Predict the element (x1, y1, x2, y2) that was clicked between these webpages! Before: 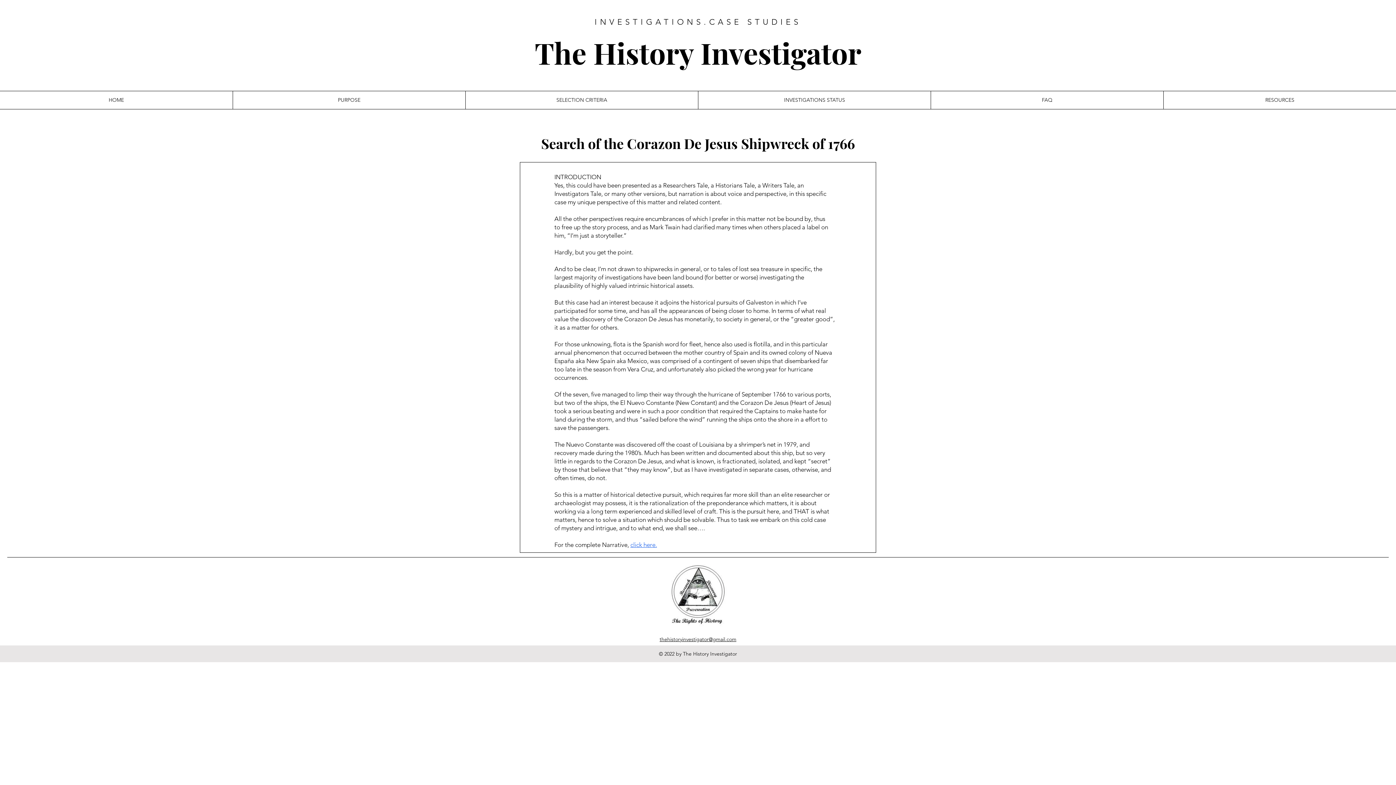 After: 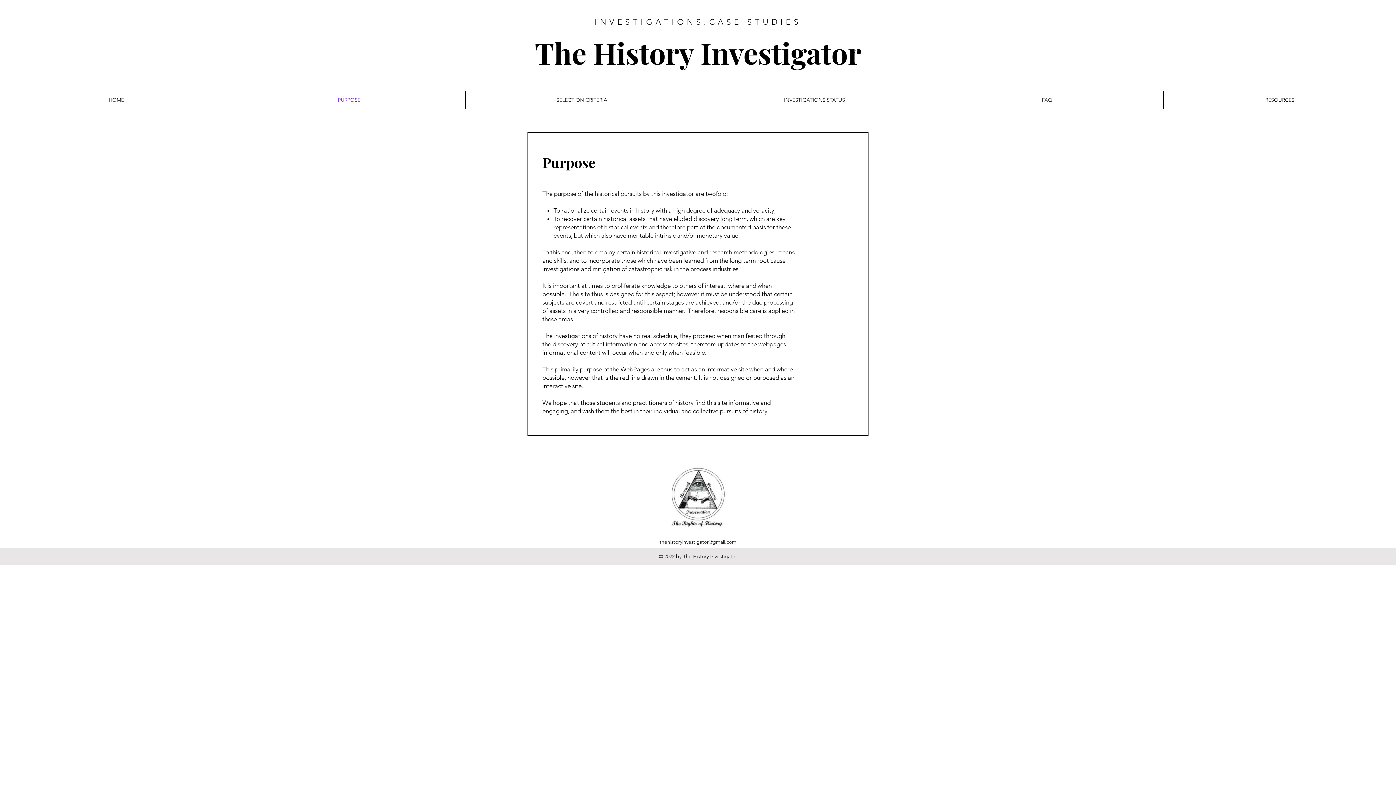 Action: bbox: (232, 90, 465, 109) label: PURPOSE